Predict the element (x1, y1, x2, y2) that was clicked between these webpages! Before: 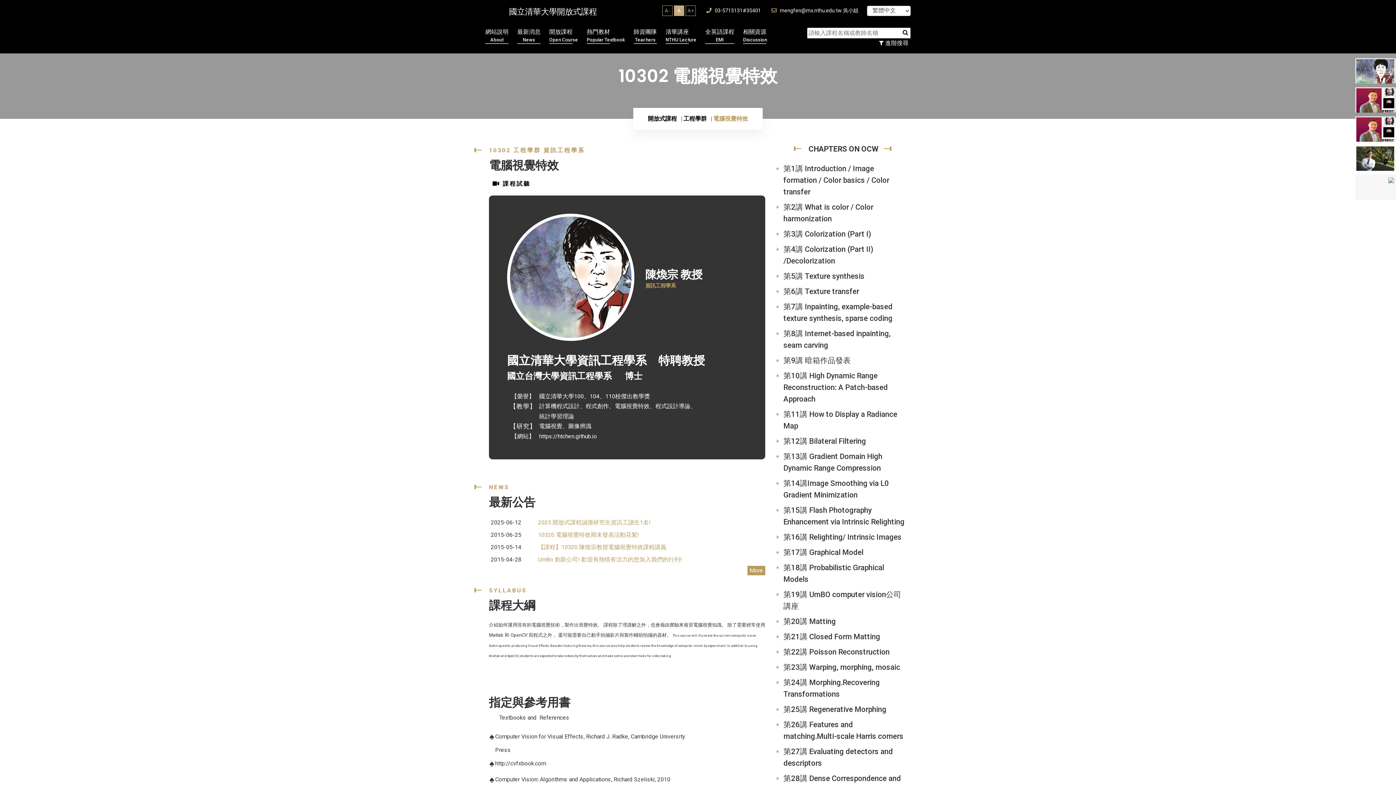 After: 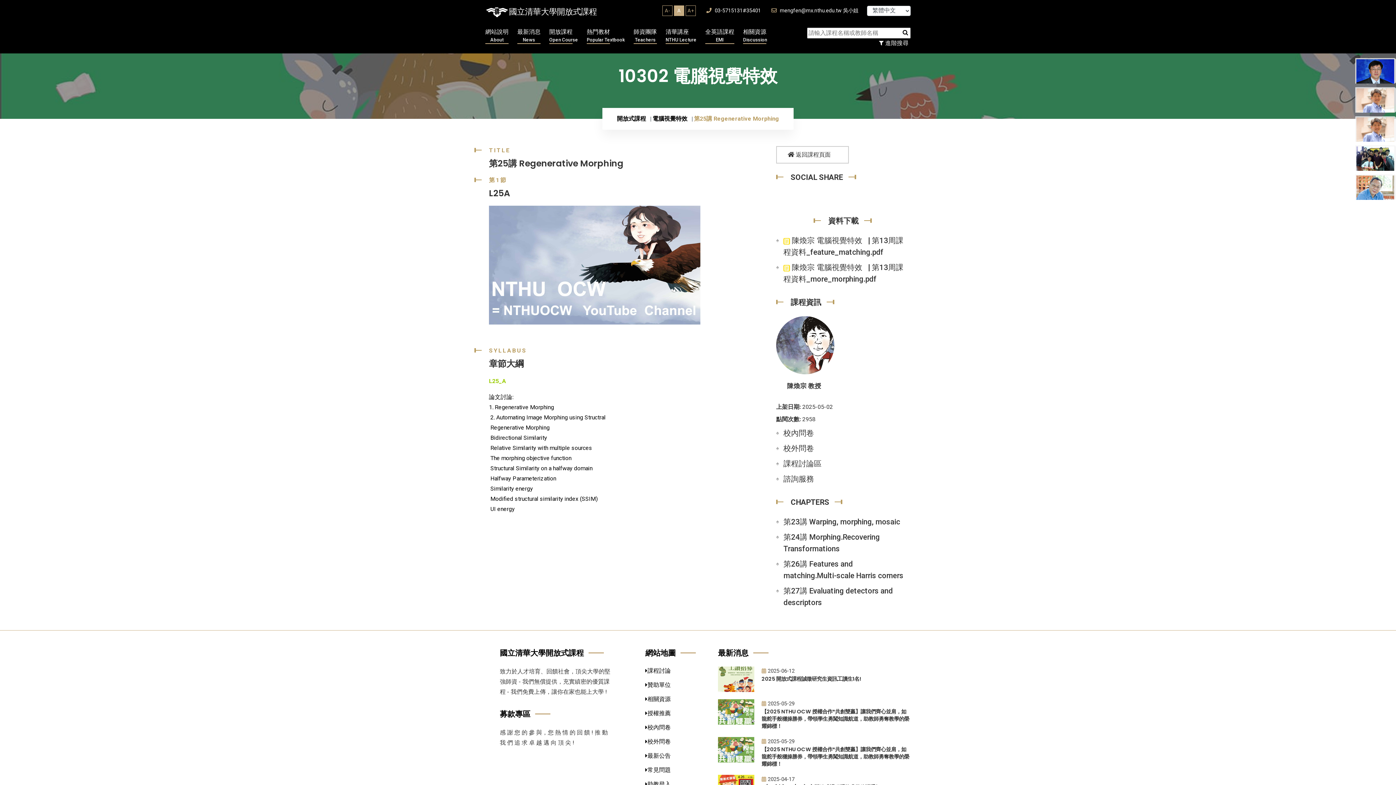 Action: label: 第25講 Regenerative Morphing bbox: (783, 705, 886, 714)